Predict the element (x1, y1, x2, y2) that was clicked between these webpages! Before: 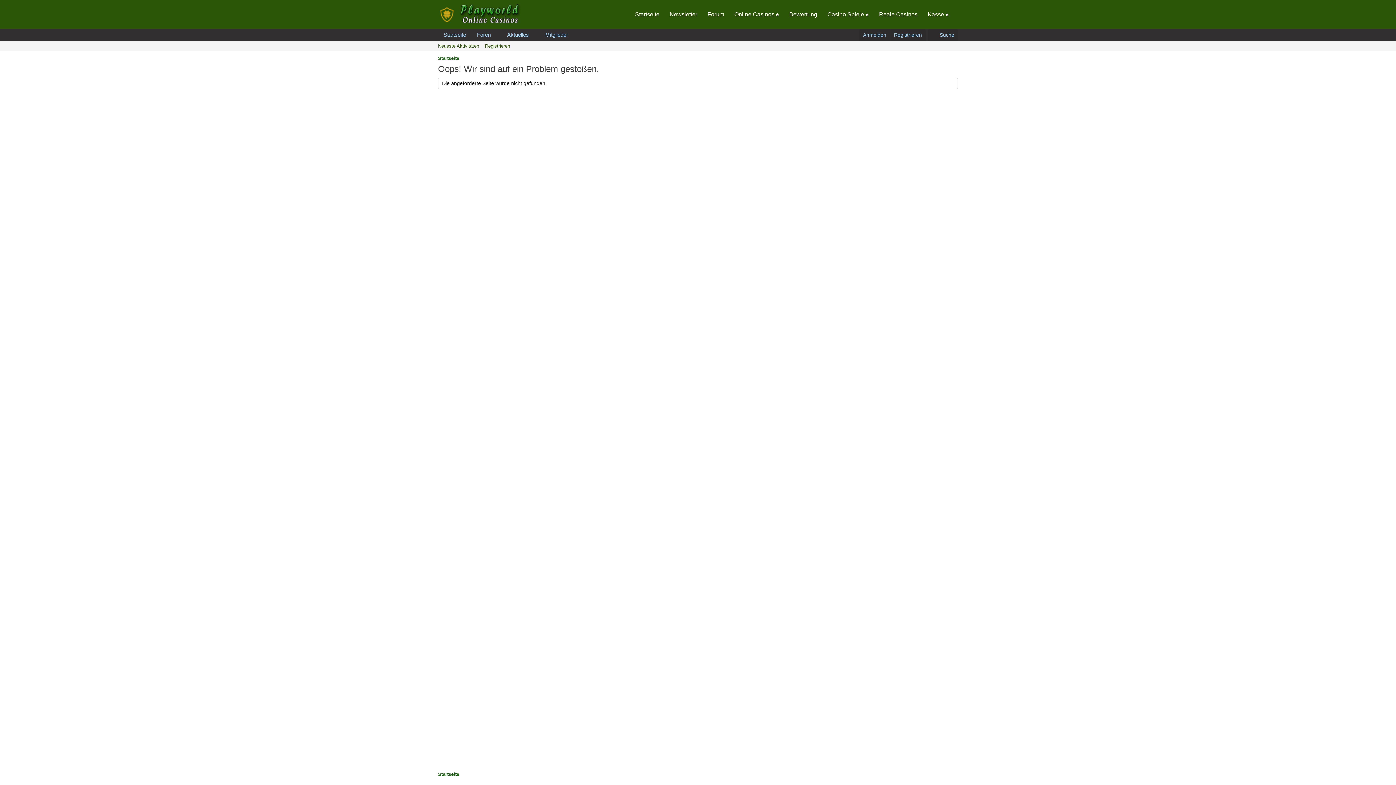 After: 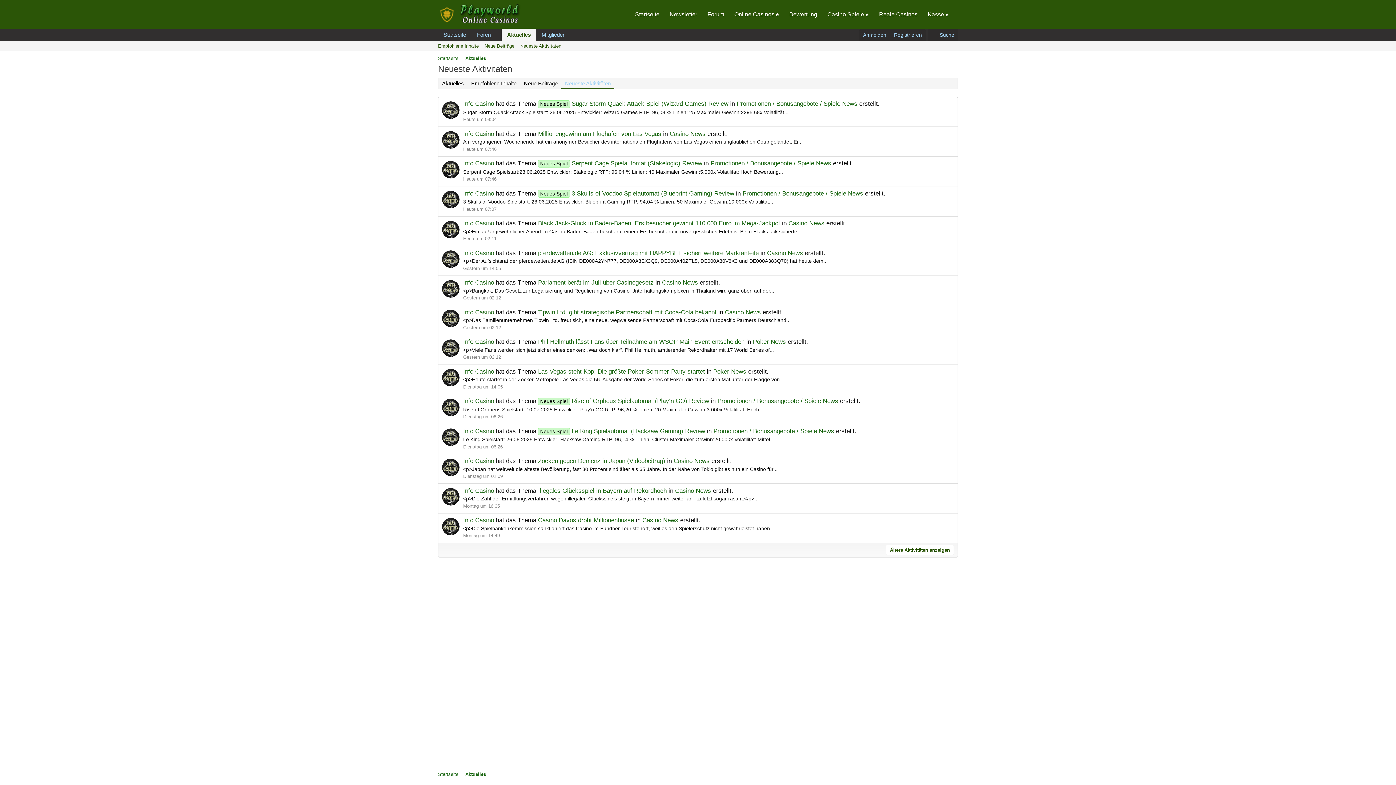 Action: label: Neueste Aktivitäten bbox: (435, 41, 482, 50)